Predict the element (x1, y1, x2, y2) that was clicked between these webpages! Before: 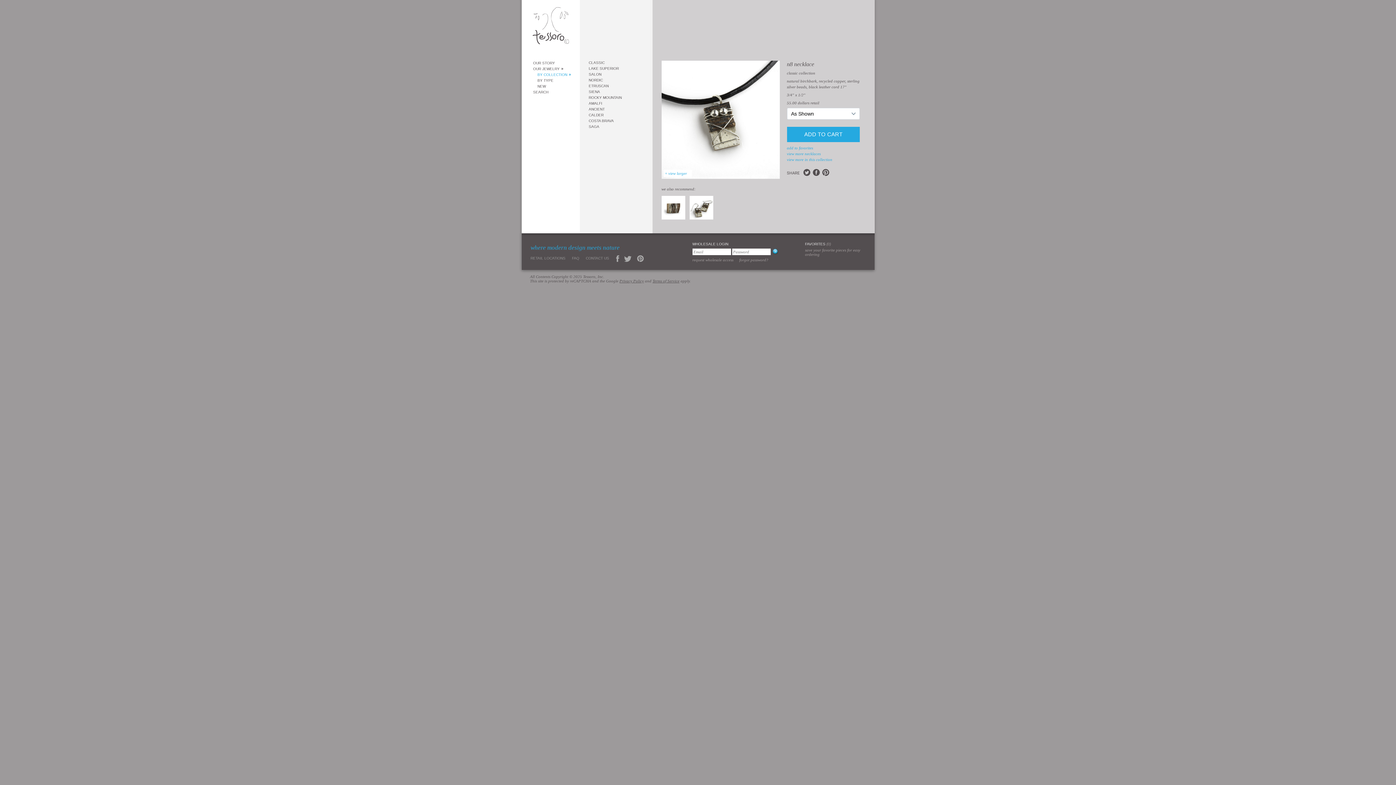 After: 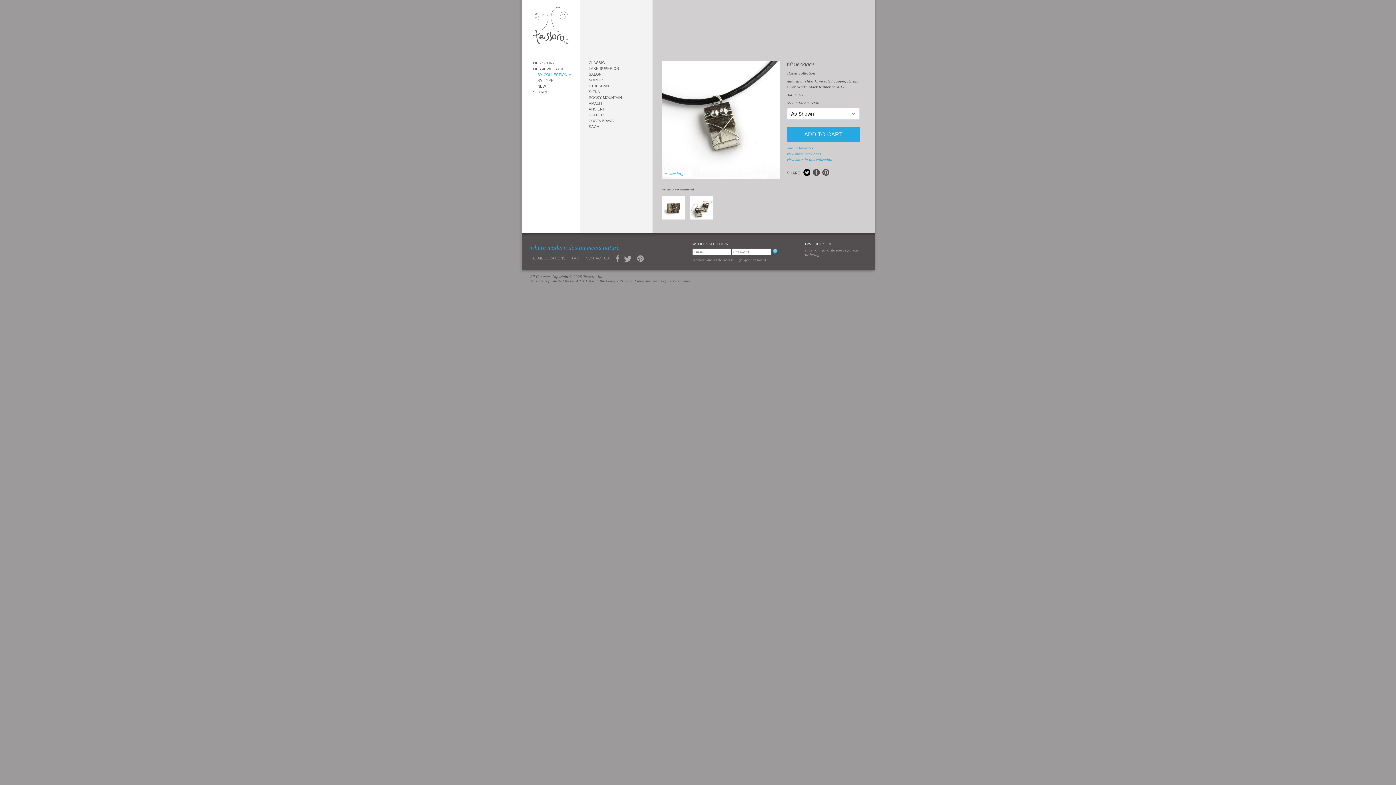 Action: bbox: (803, 169, 810, 177)